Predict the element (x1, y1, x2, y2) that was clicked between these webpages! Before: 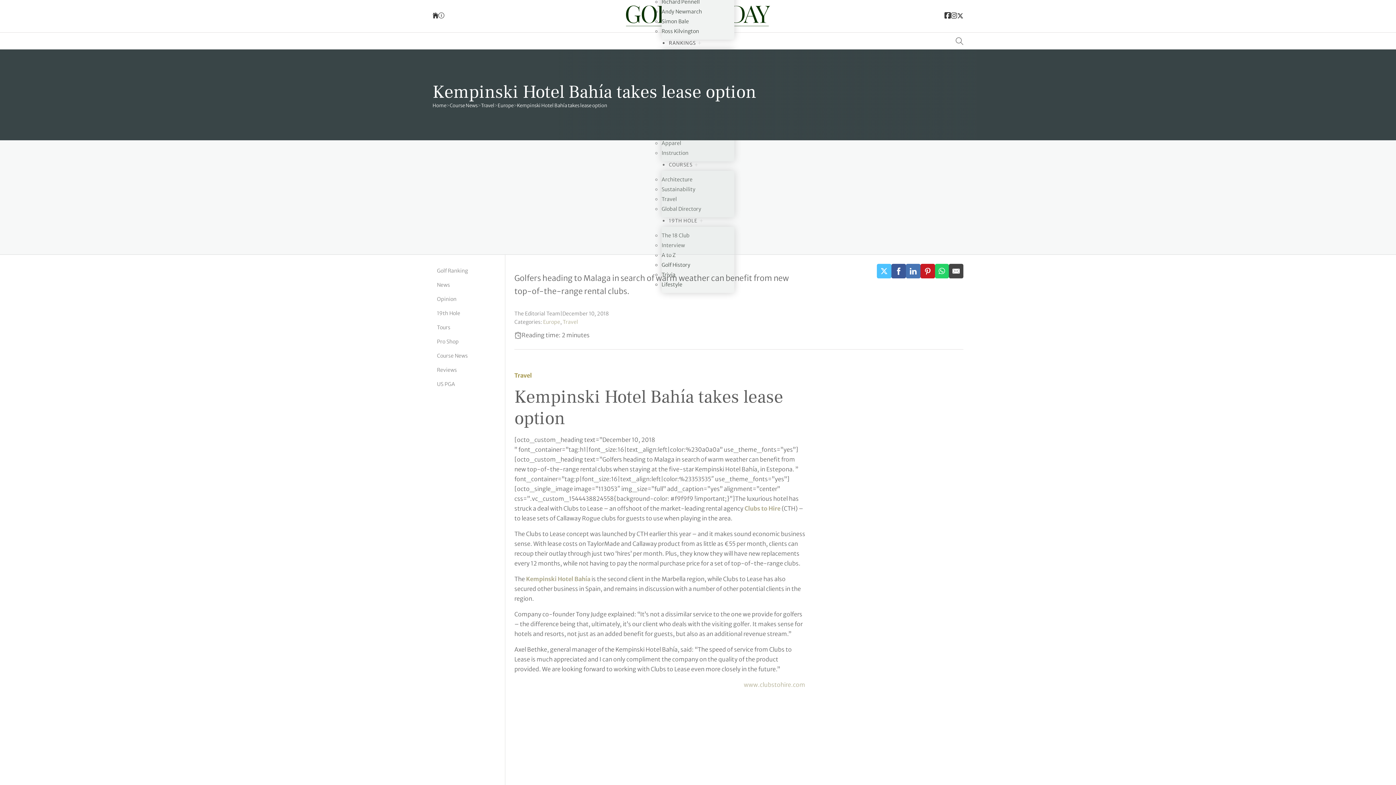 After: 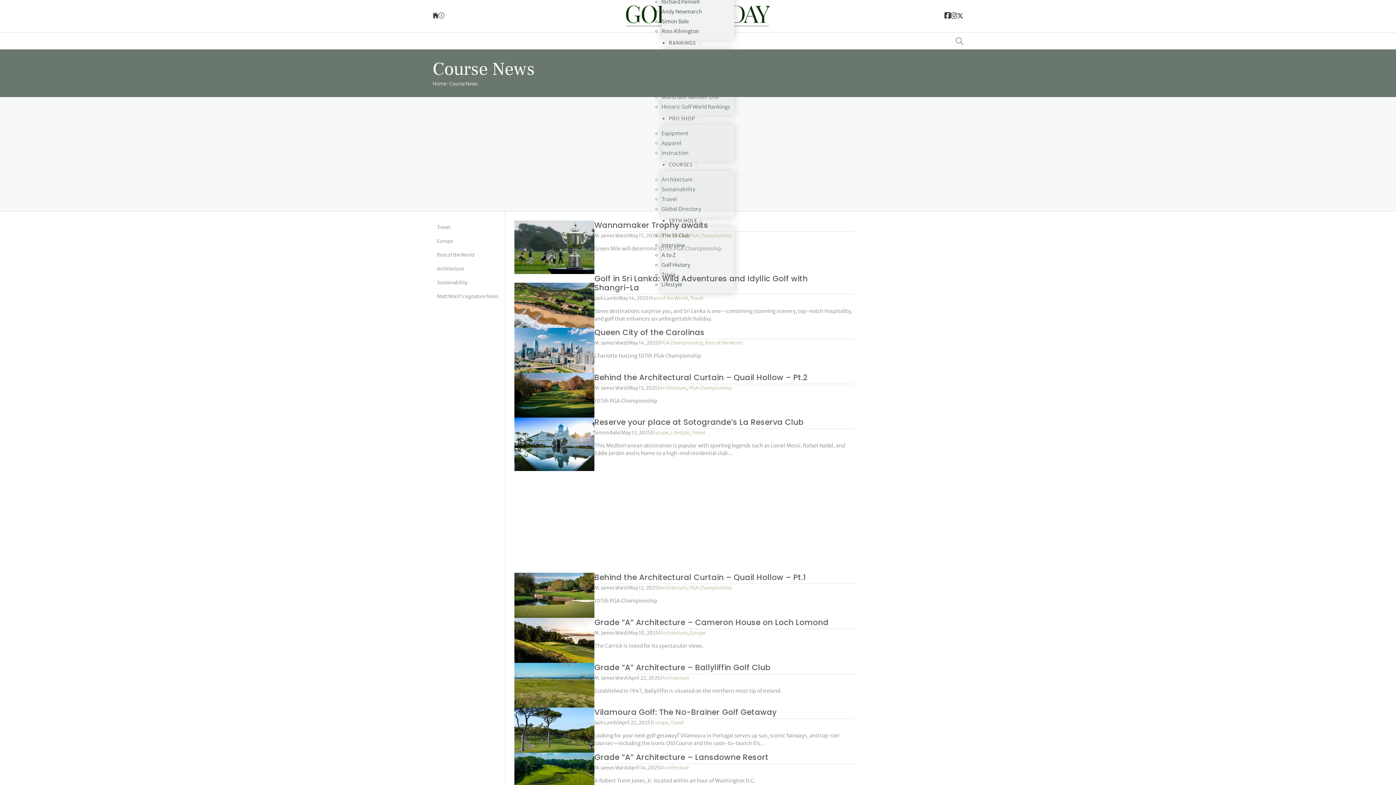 Action: bbox: (449, 102, 477, 108) label: Course News